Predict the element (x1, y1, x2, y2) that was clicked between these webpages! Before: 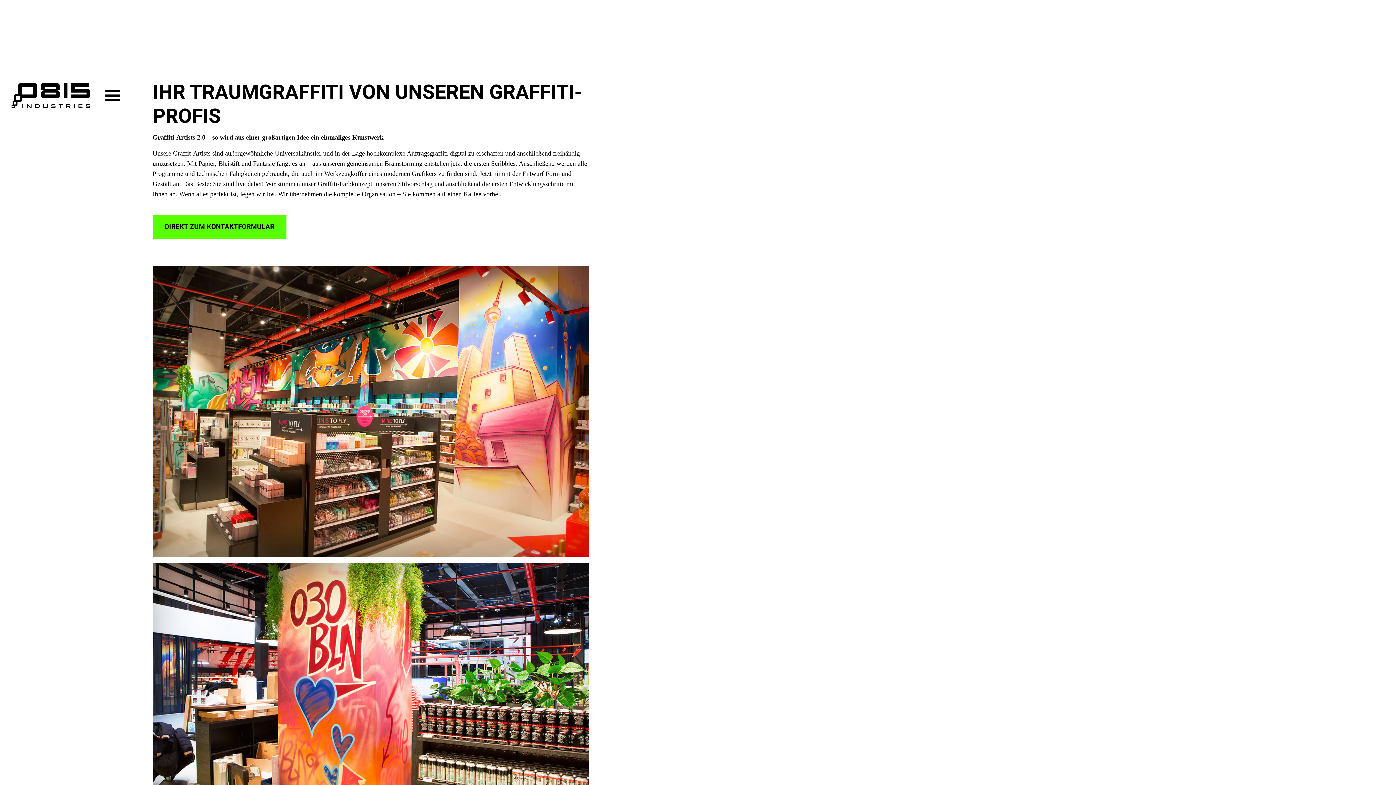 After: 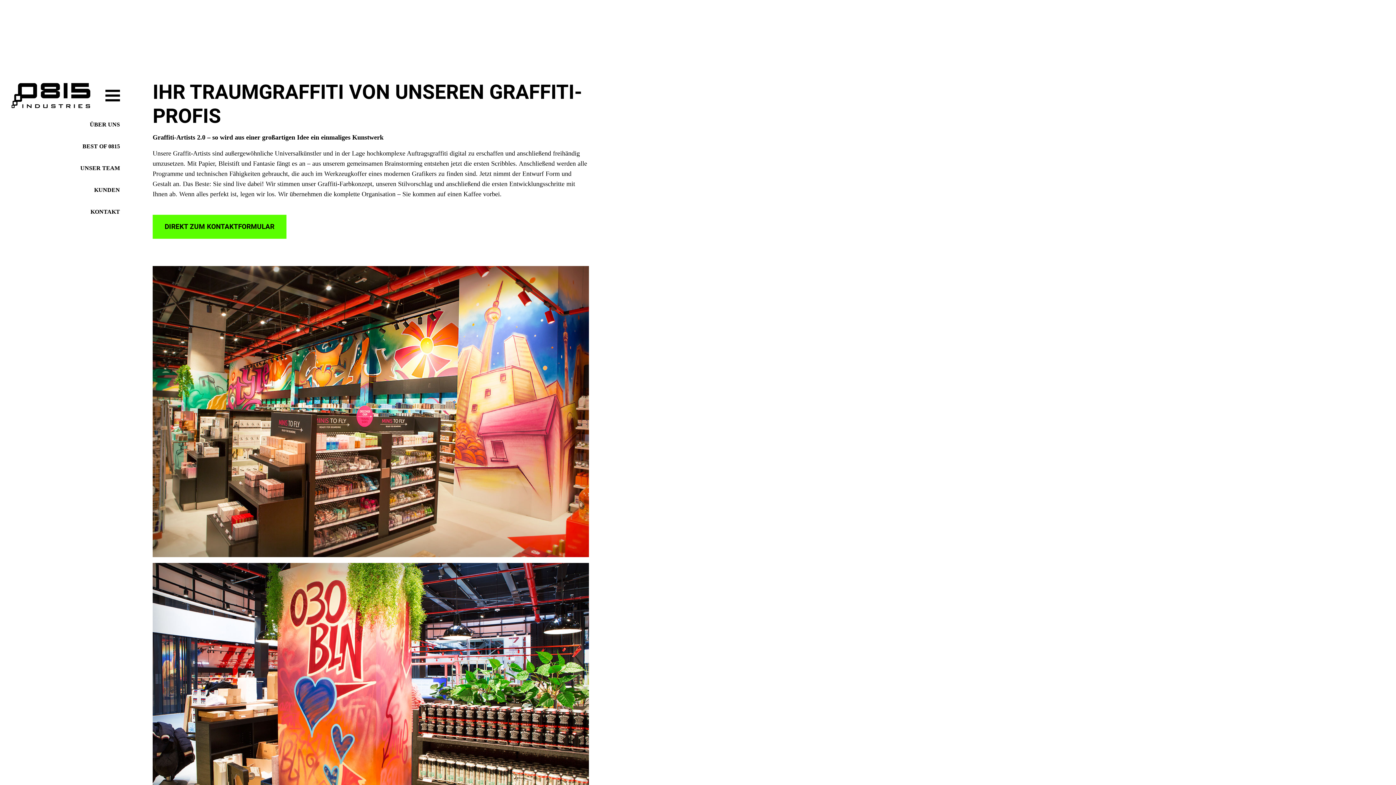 Action: label: menu bbox: (101, 86, 123, 104)